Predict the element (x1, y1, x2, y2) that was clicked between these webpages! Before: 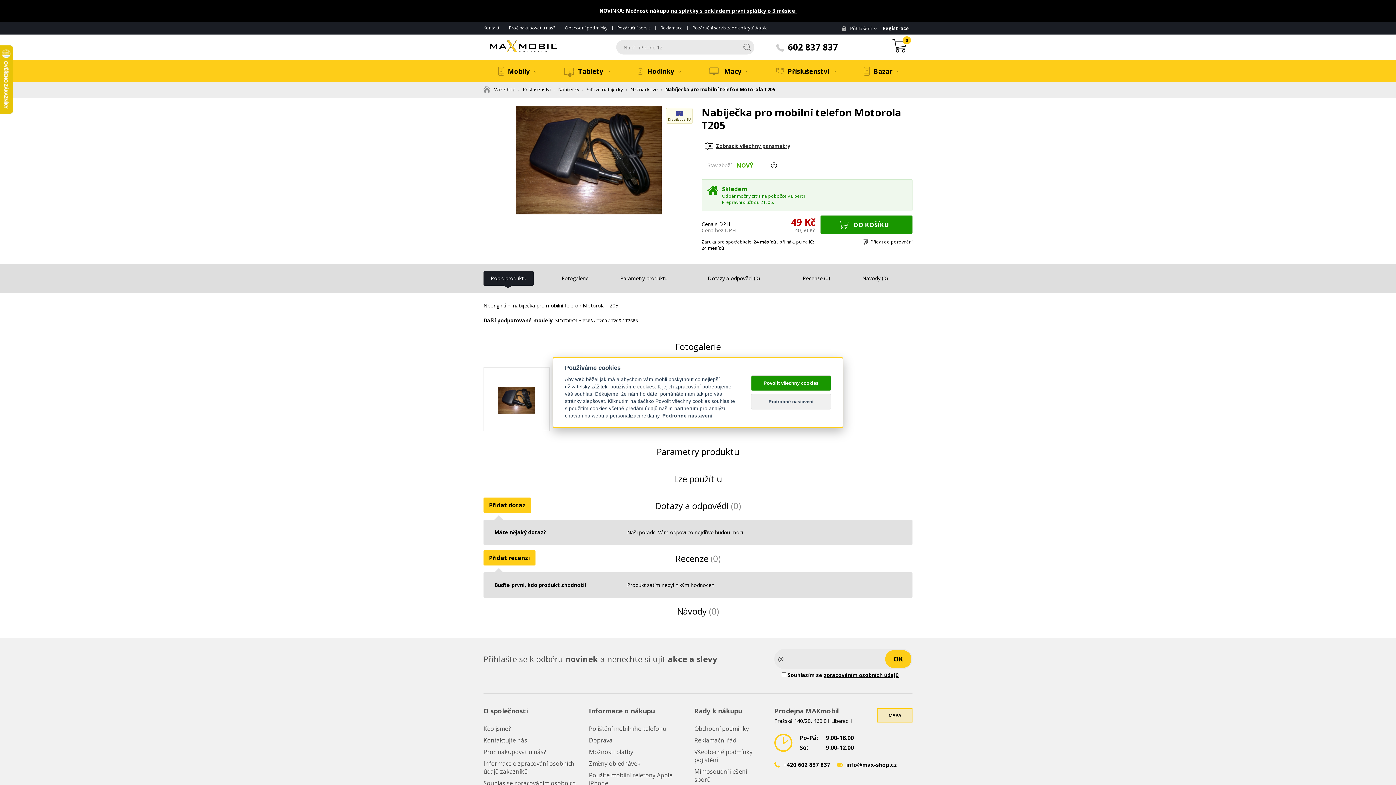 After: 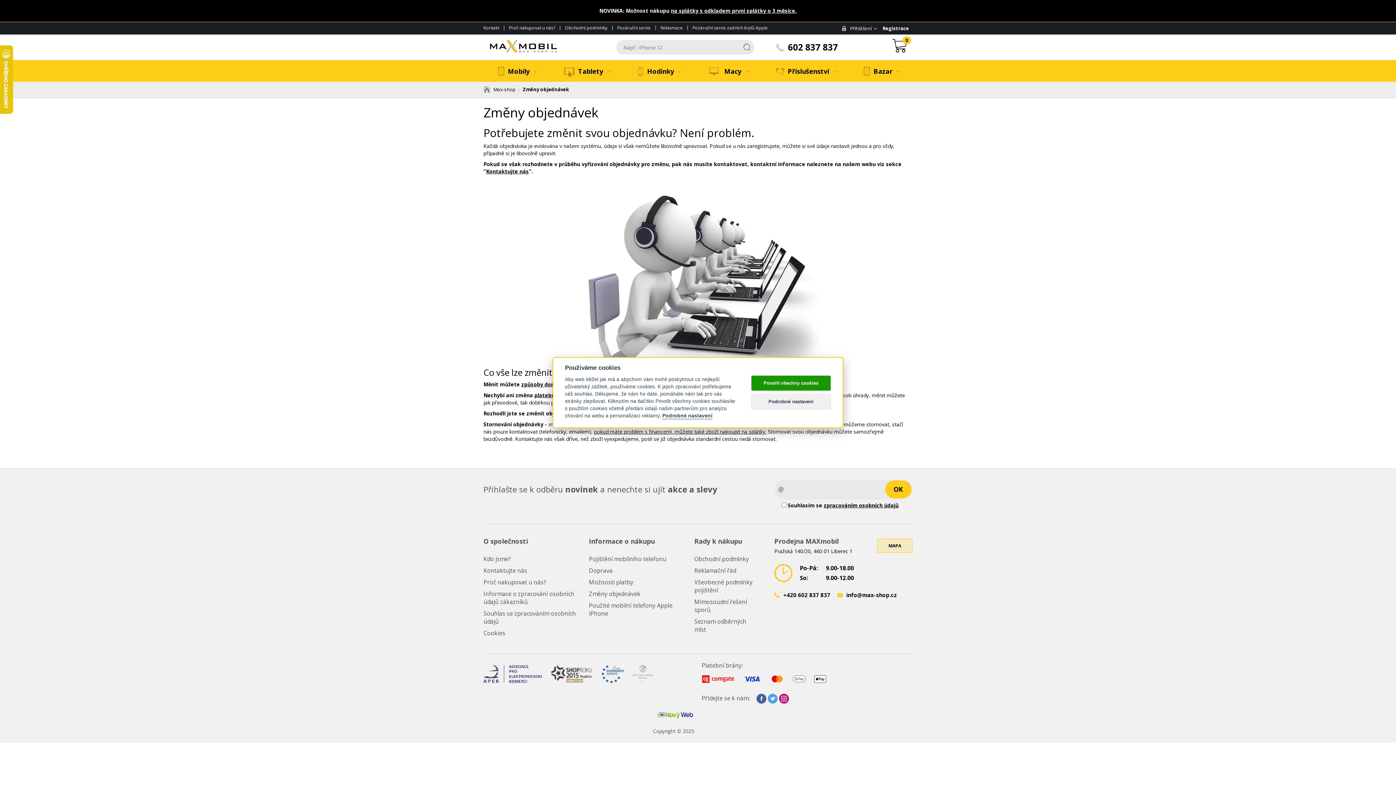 Action: bbox: (589, 759, 640, 767) label: Změny objednávek